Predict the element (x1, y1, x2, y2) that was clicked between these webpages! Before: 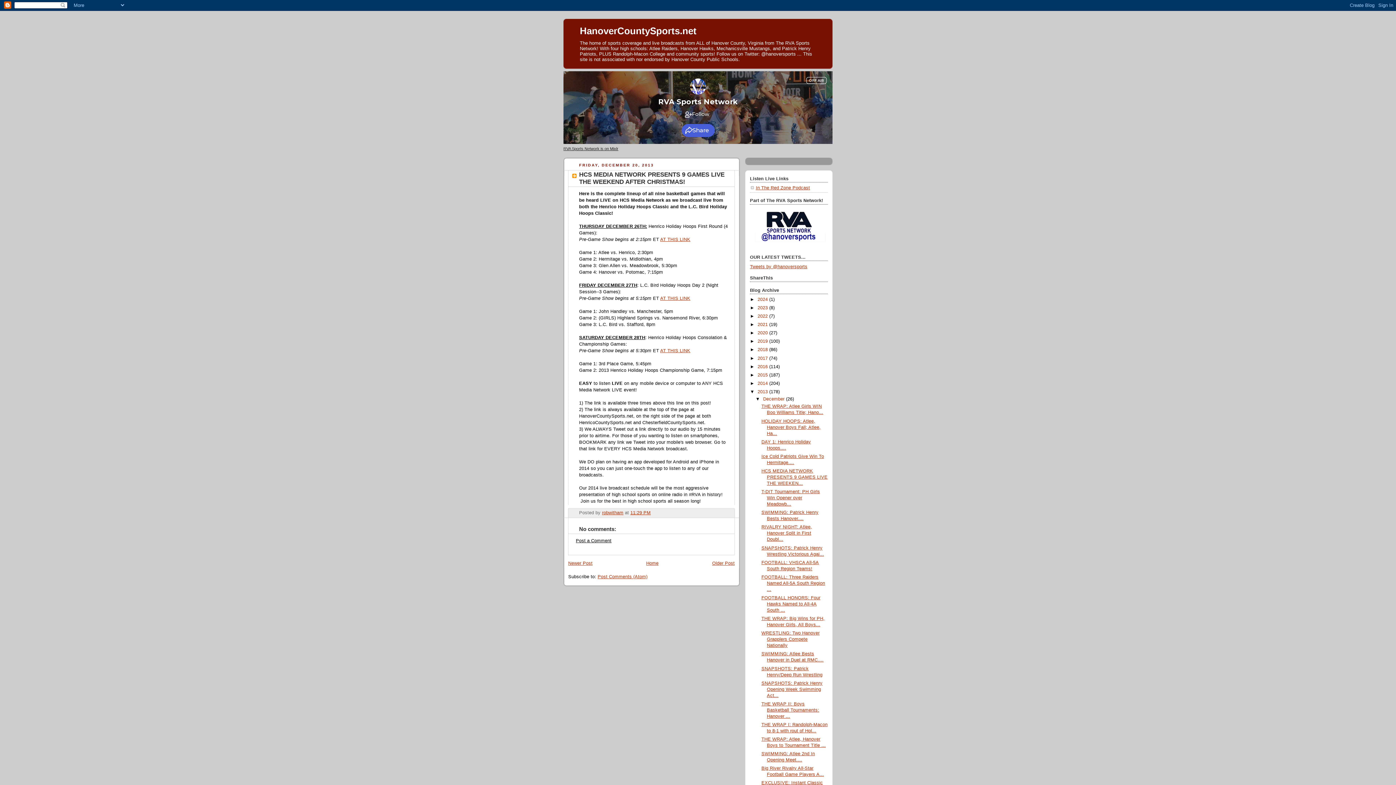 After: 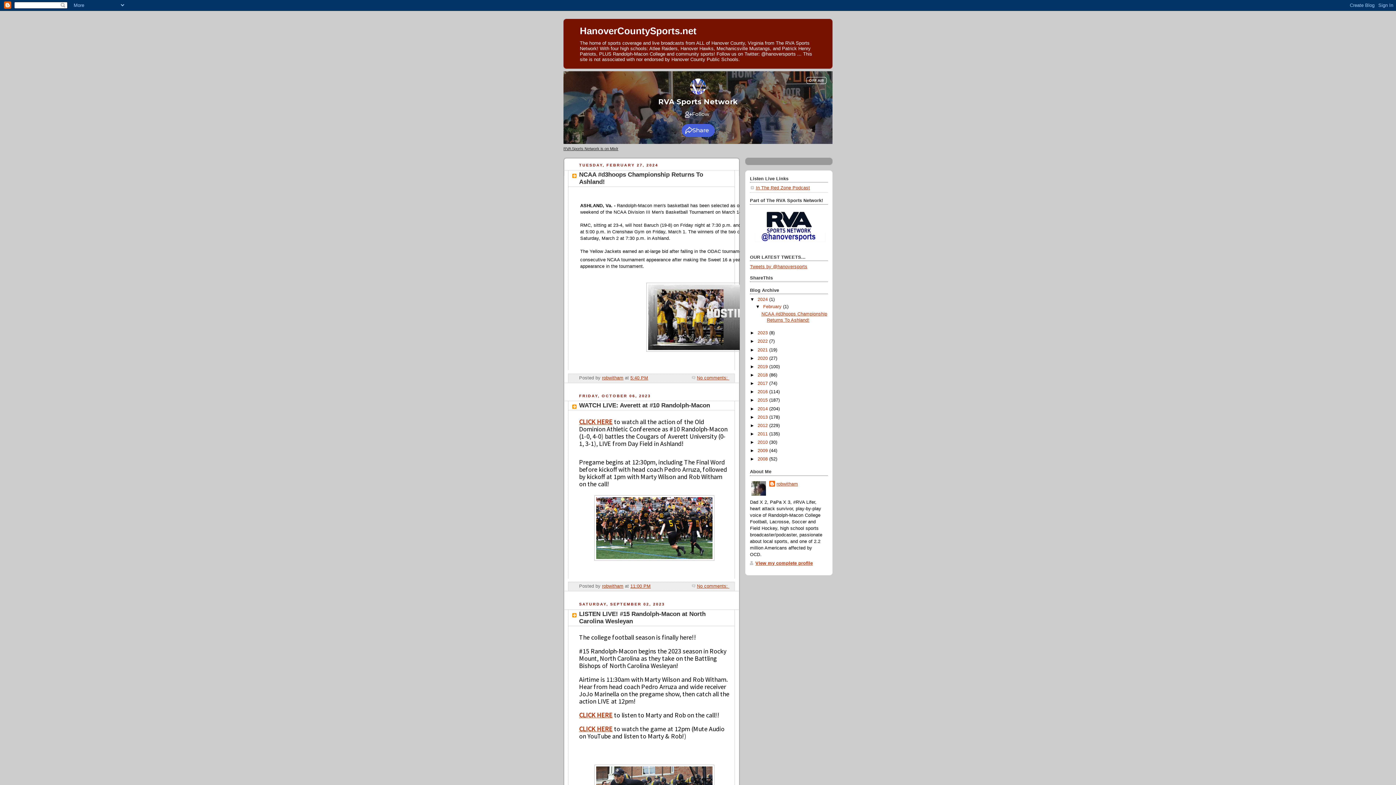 Action: label: Home bbox: (646, 561, 658, 566)